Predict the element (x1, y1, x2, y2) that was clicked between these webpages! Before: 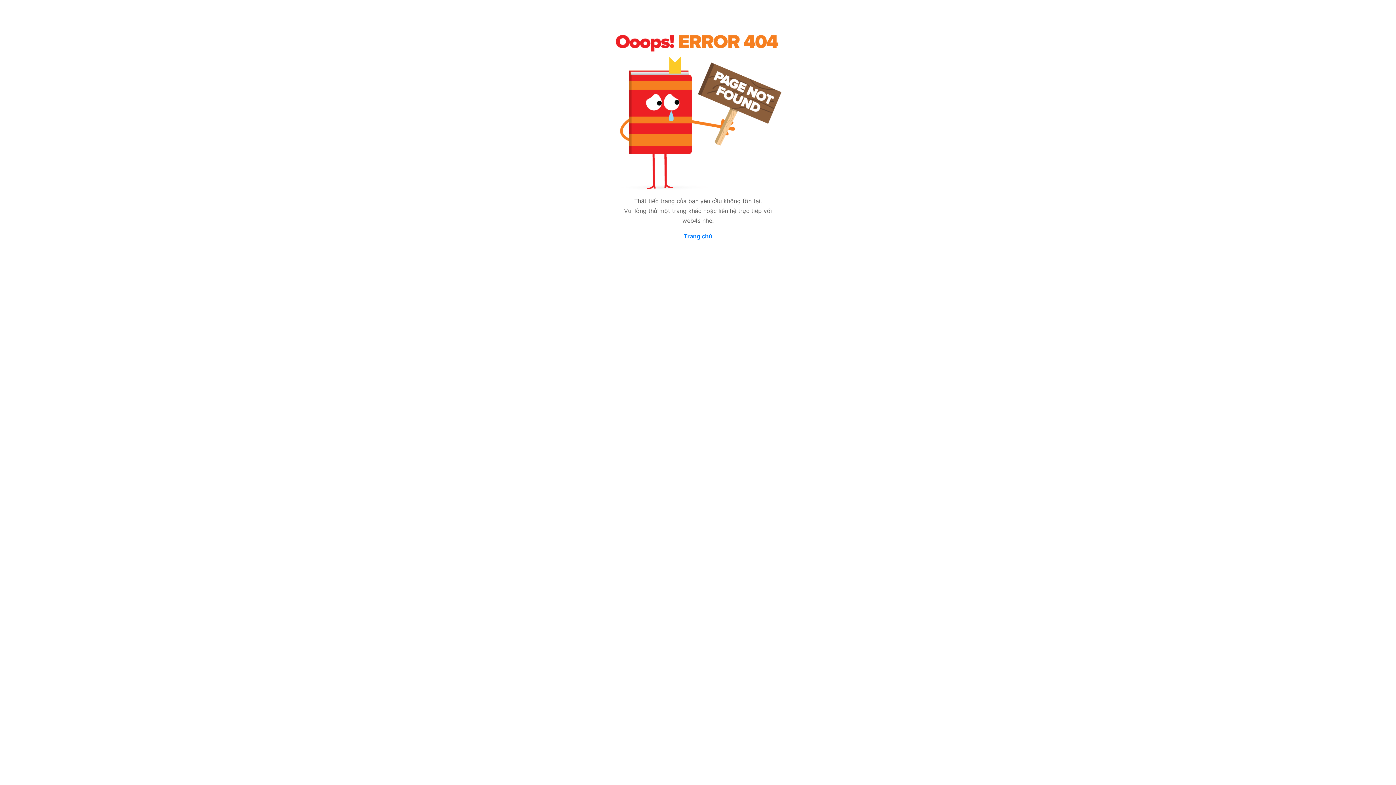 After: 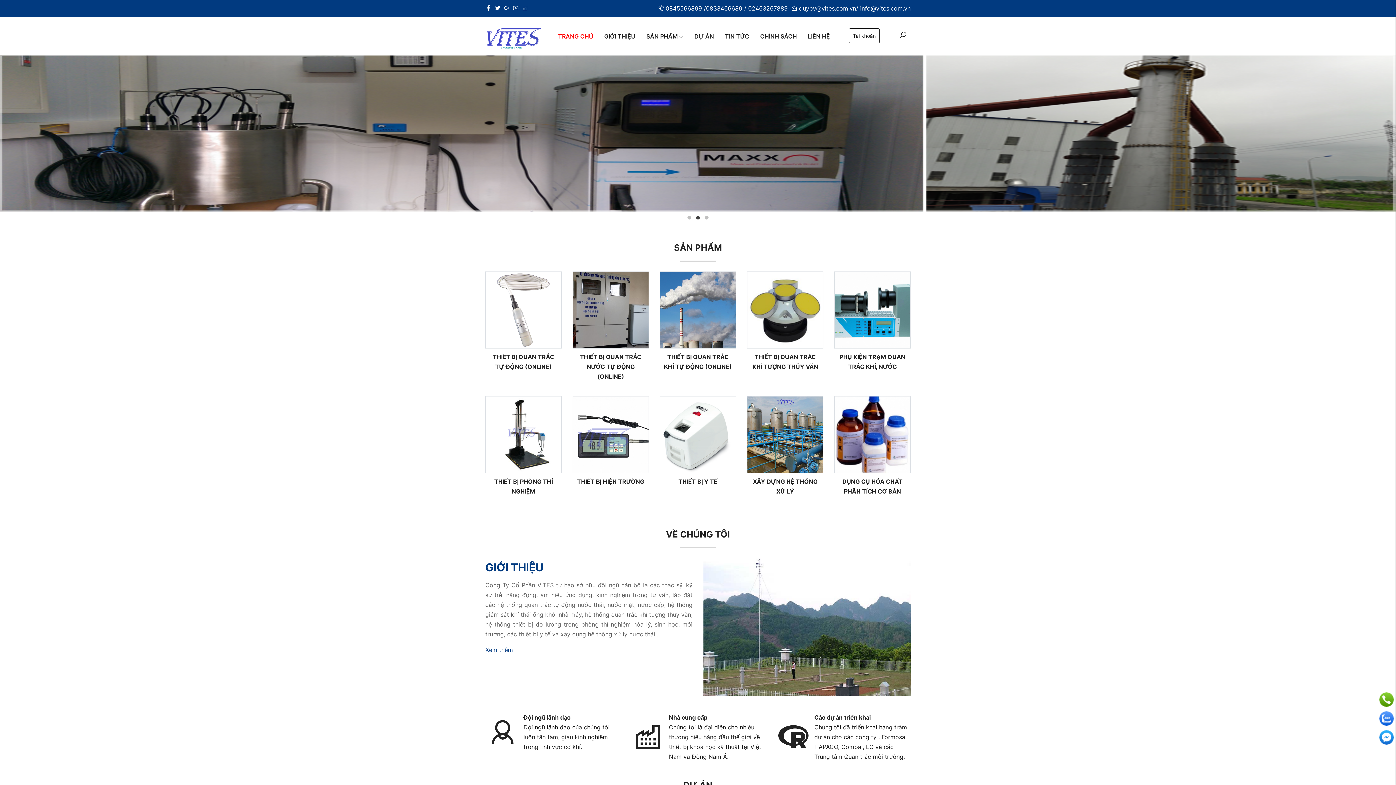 Action: bbox: (683, 232, 712, 240) label: Trang chủ